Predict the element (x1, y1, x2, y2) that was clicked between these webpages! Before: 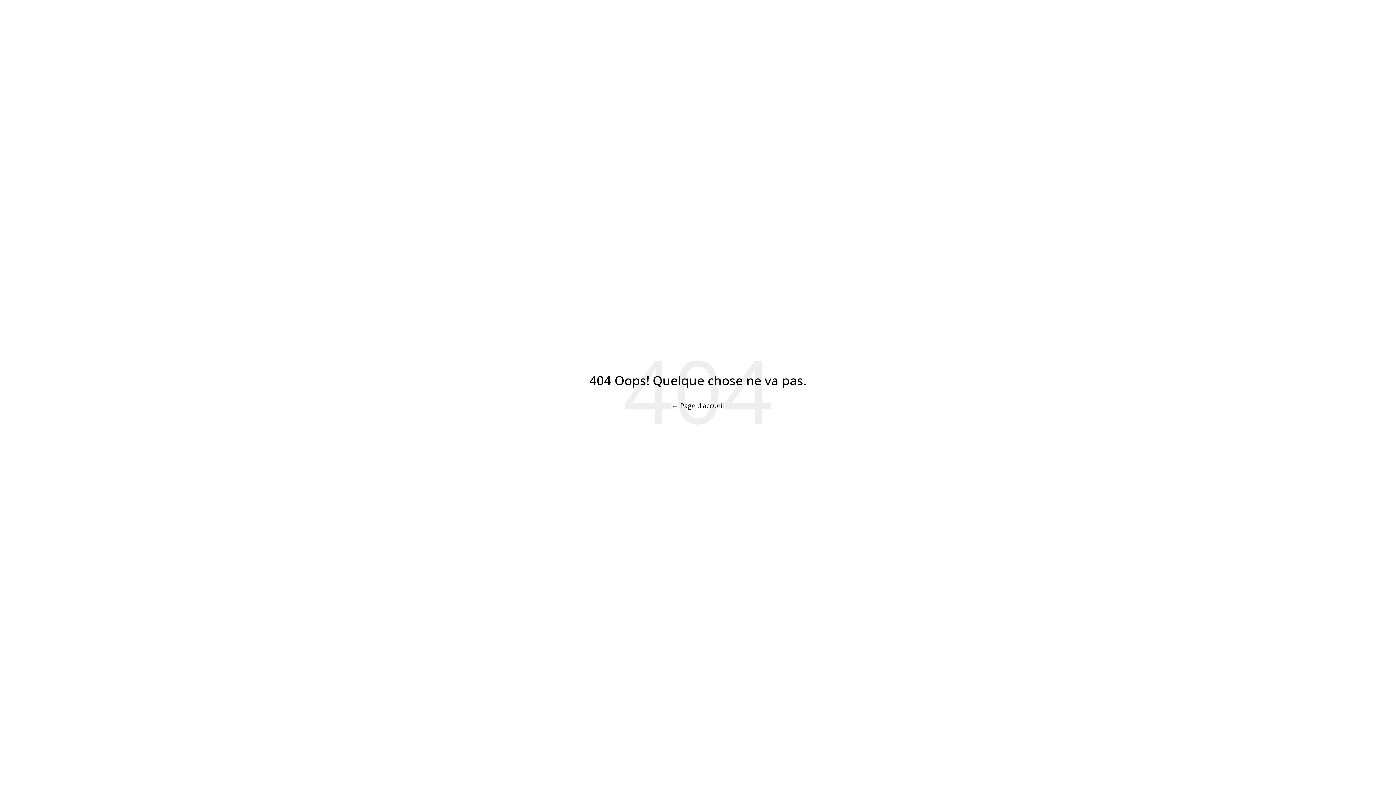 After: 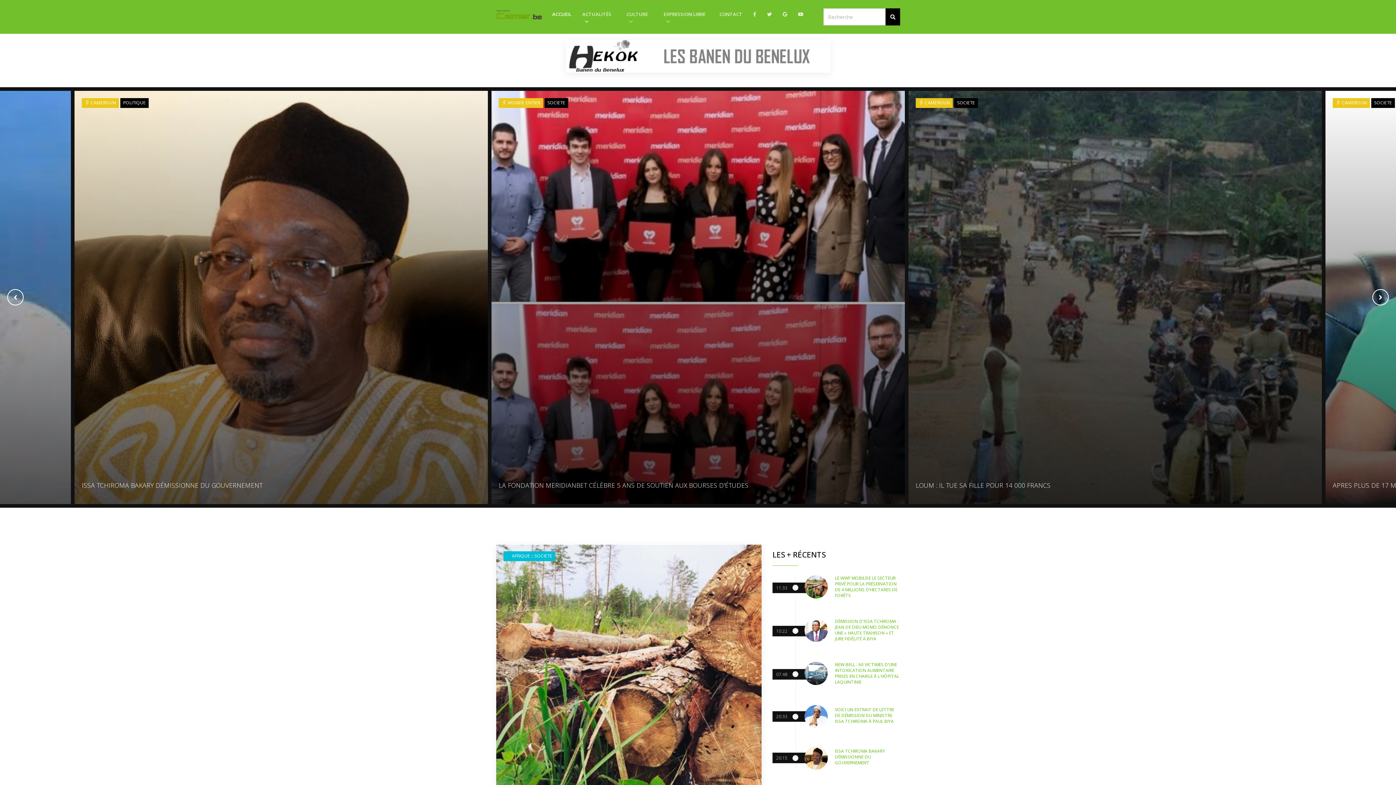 Action: label: ← Page d'accueil bbox: (672, 401, 724, 410)